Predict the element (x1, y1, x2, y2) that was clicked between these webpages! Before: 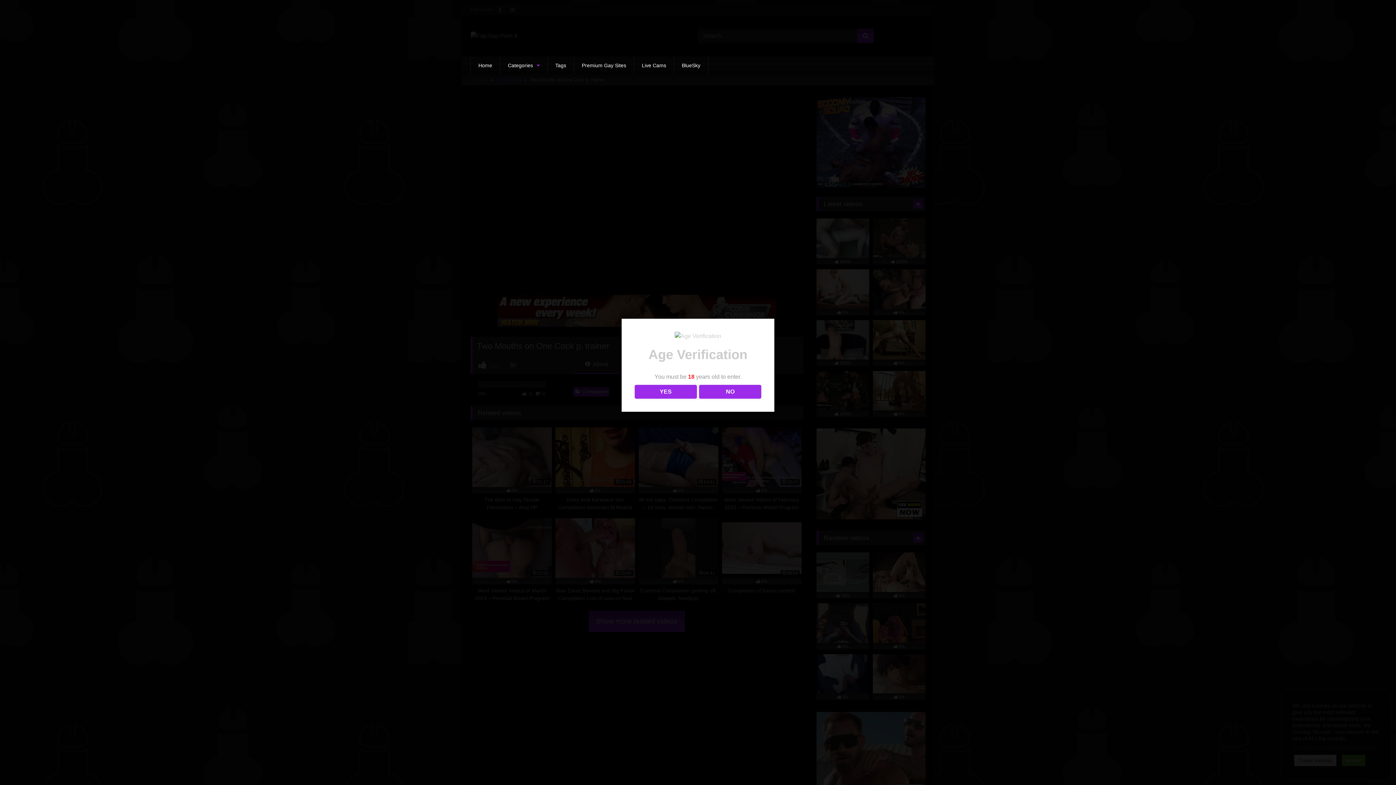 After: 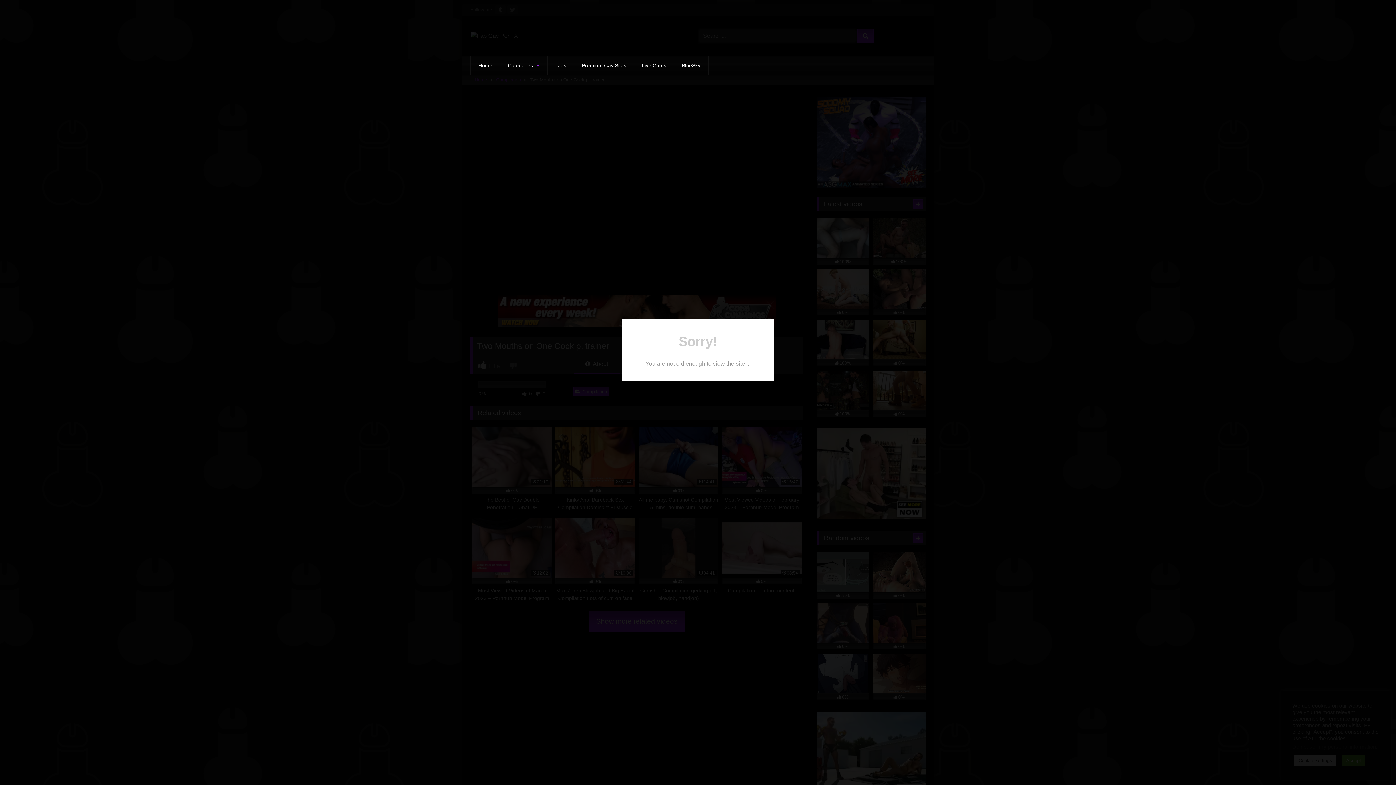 Action: label: NO bbox: (699, 385, 761, 398)